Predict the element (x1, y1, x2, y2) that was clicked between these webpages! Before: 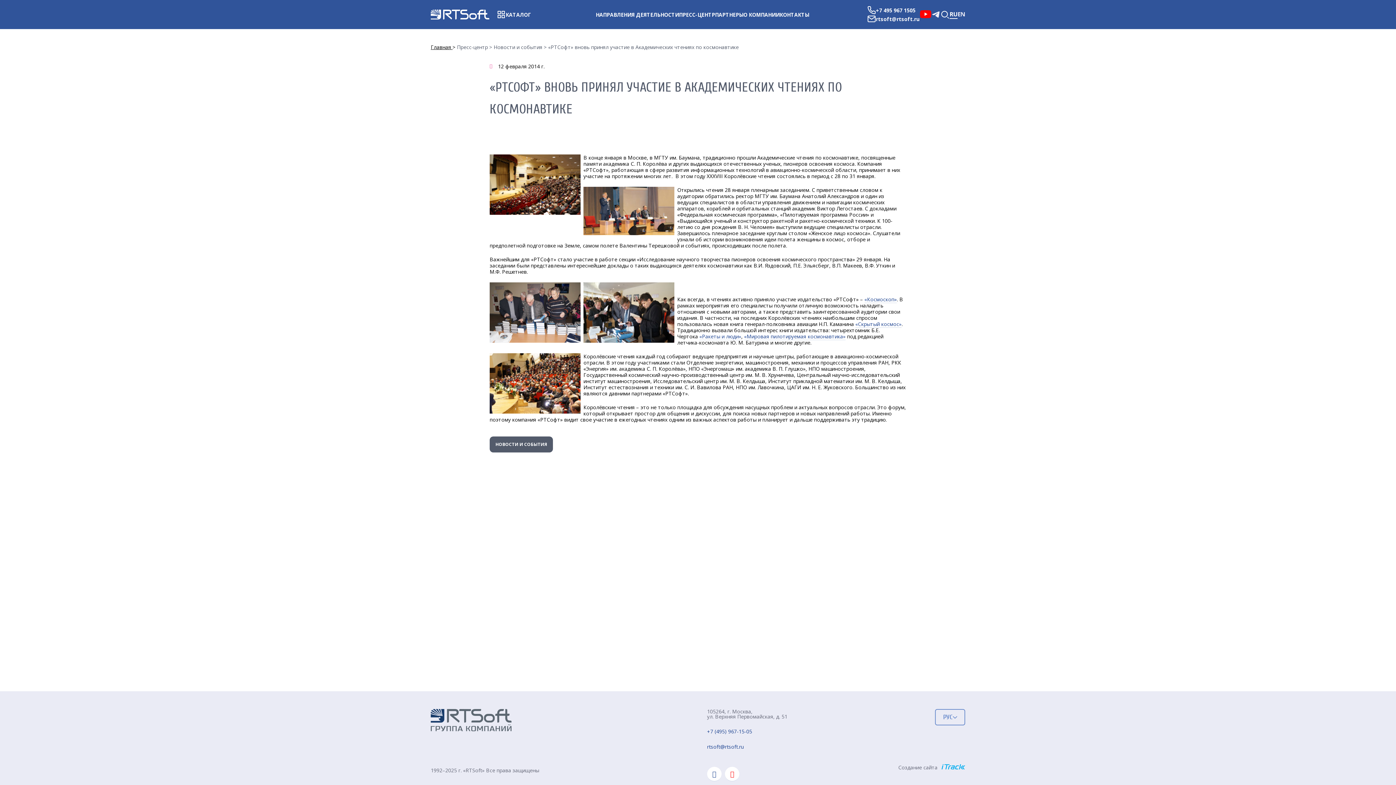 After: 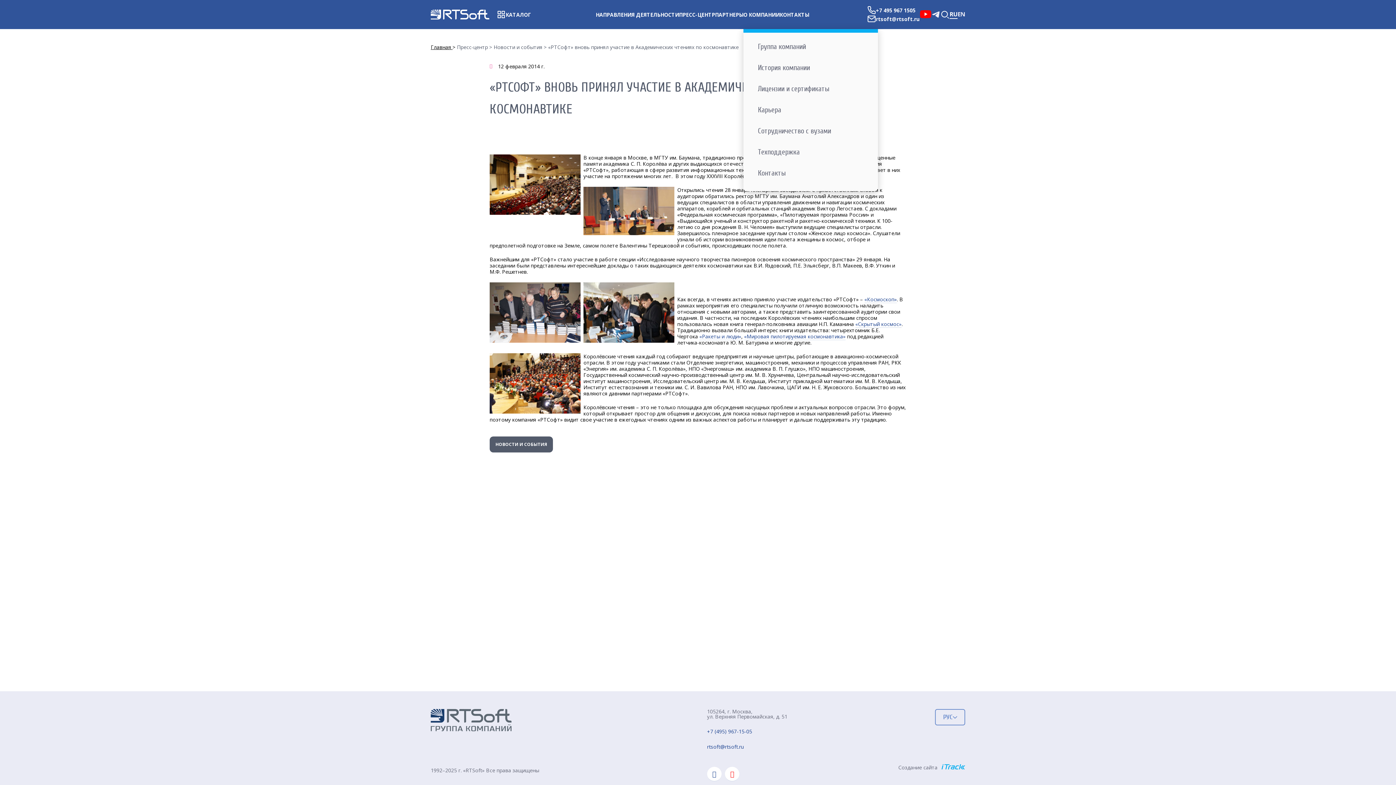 Action: bbox: (743, 0, 779, 29) label: О КОМПАНИИ